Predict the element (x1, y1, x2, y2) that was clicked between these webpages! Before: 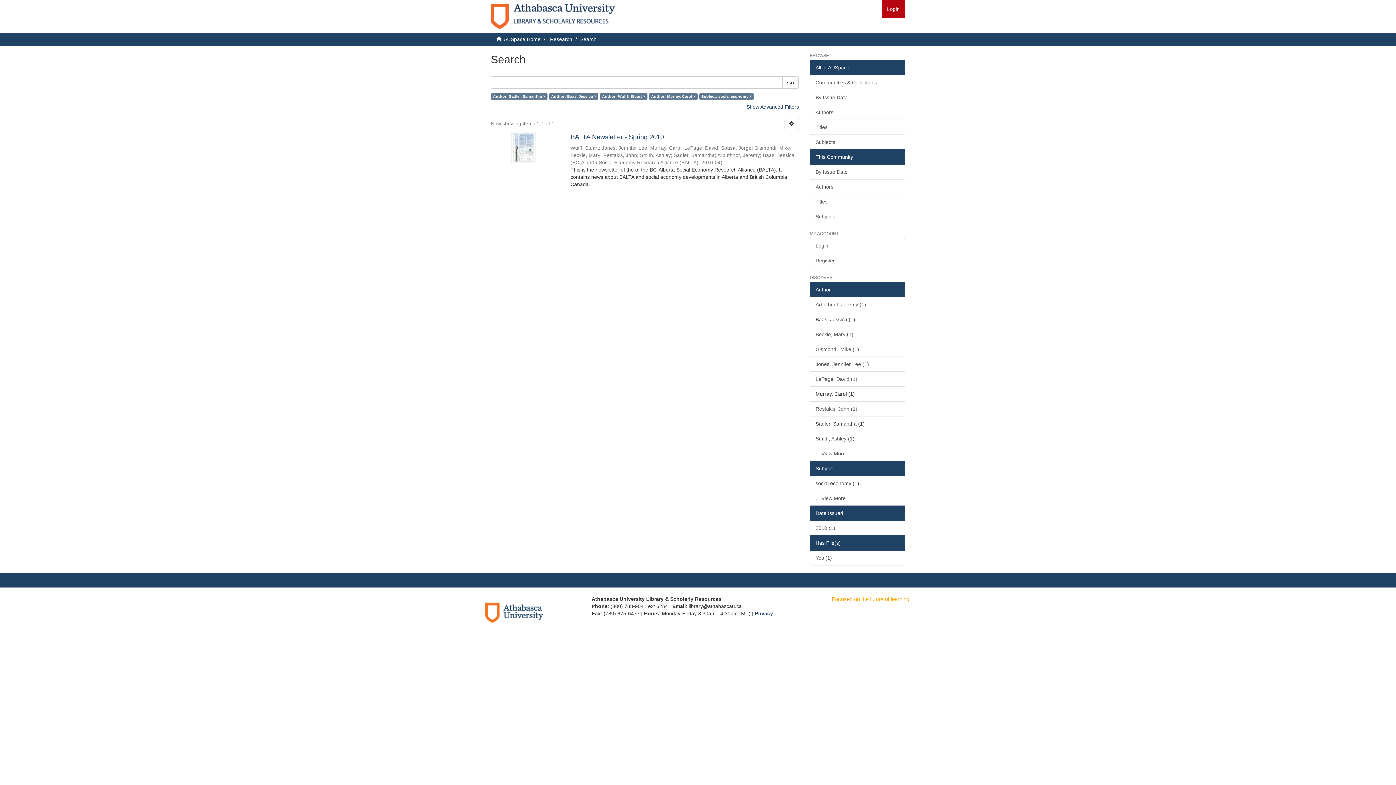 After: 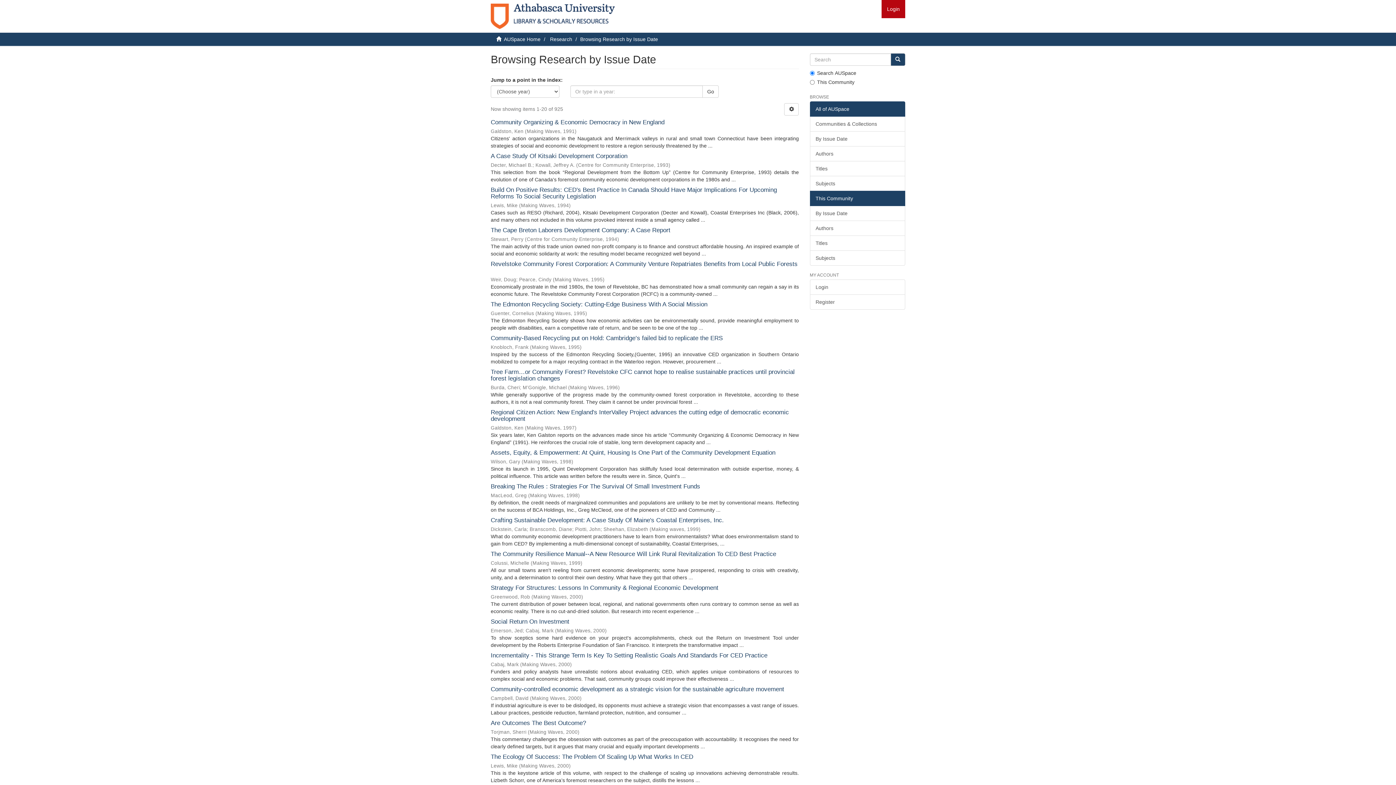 Action: label: By Issue Date bbox: (810, 164, 905, 179)